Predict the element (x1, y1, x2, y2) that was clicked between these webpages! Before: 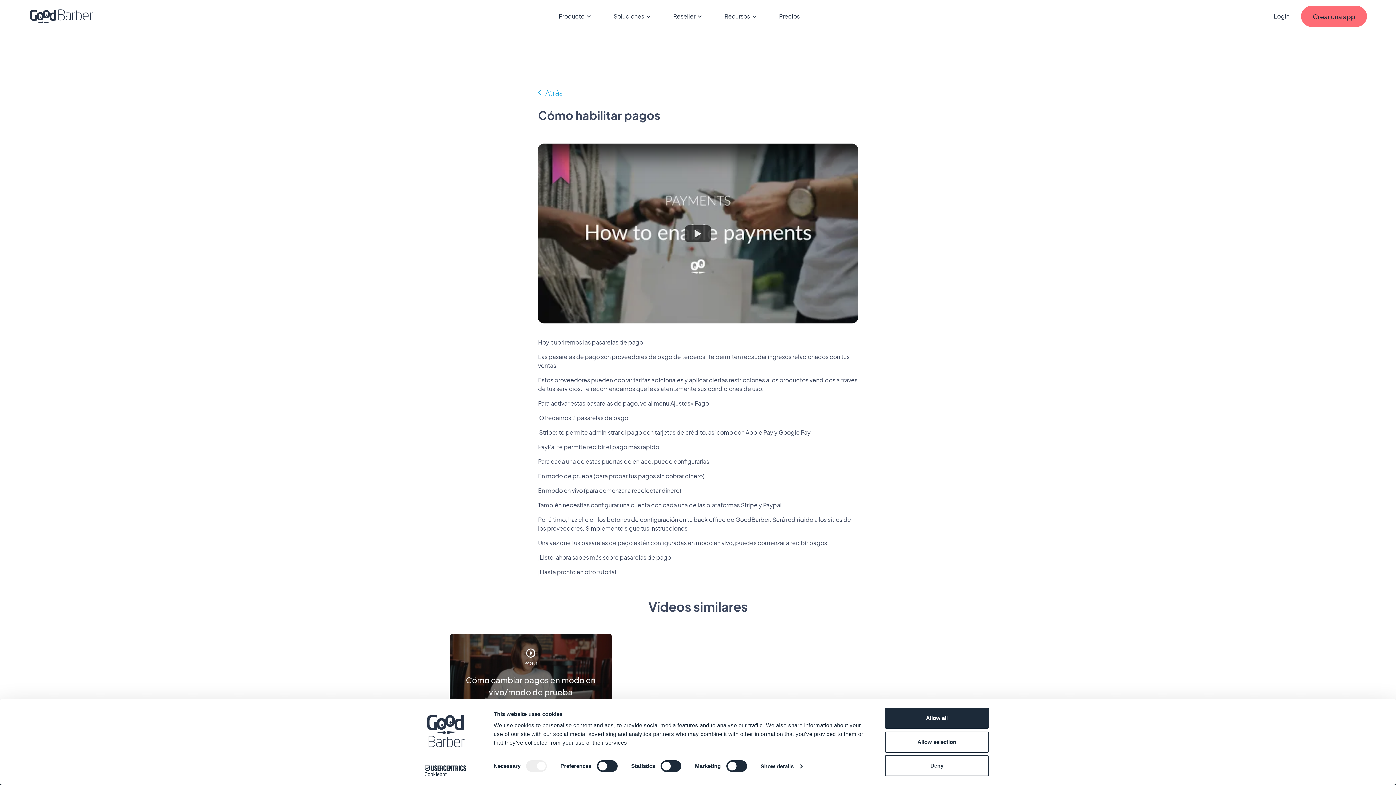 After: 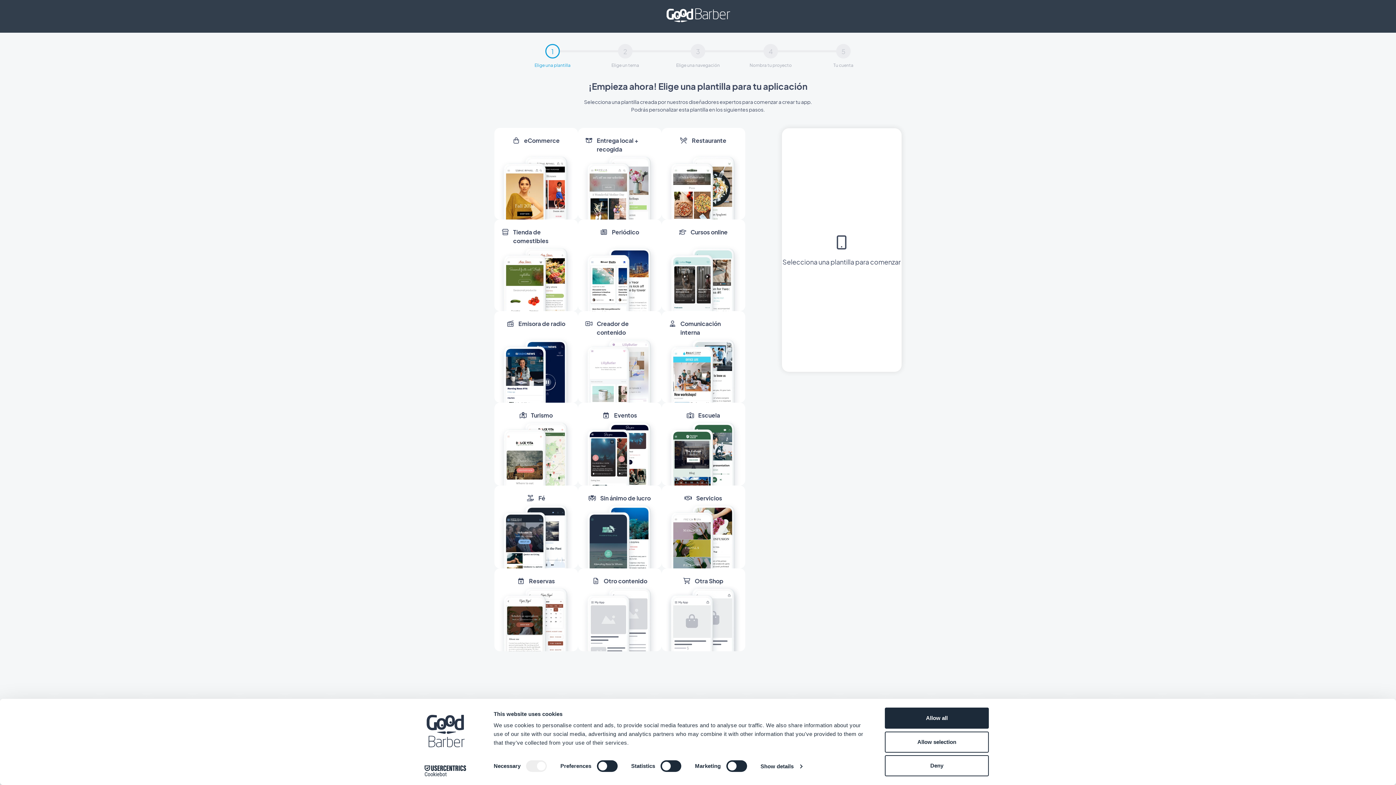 Action: label: Crear una app bbox: (1301, 5, 1367, 26)